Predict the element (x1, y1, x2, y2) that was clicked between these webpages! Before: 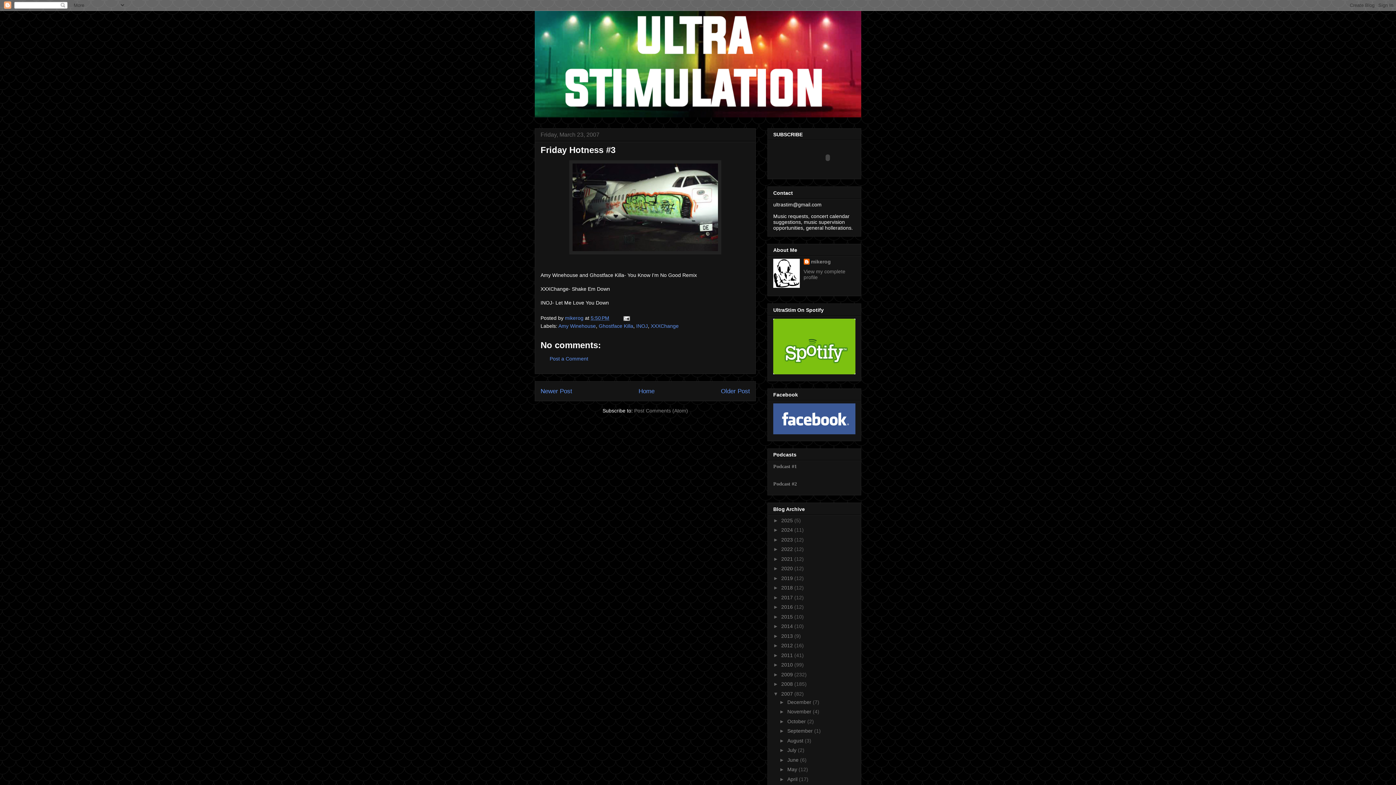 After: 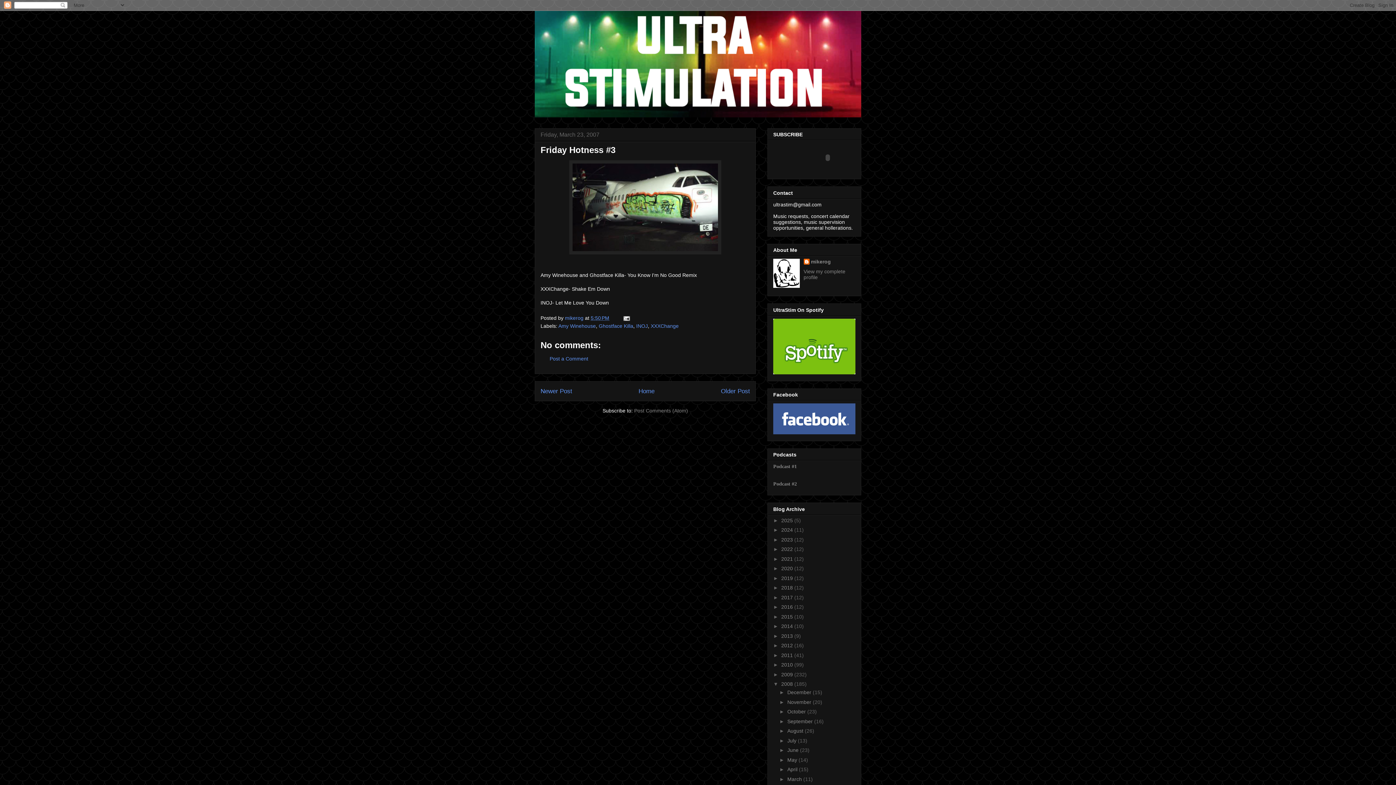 Action: label: ►   bbox: (773, 681, 781, 687)